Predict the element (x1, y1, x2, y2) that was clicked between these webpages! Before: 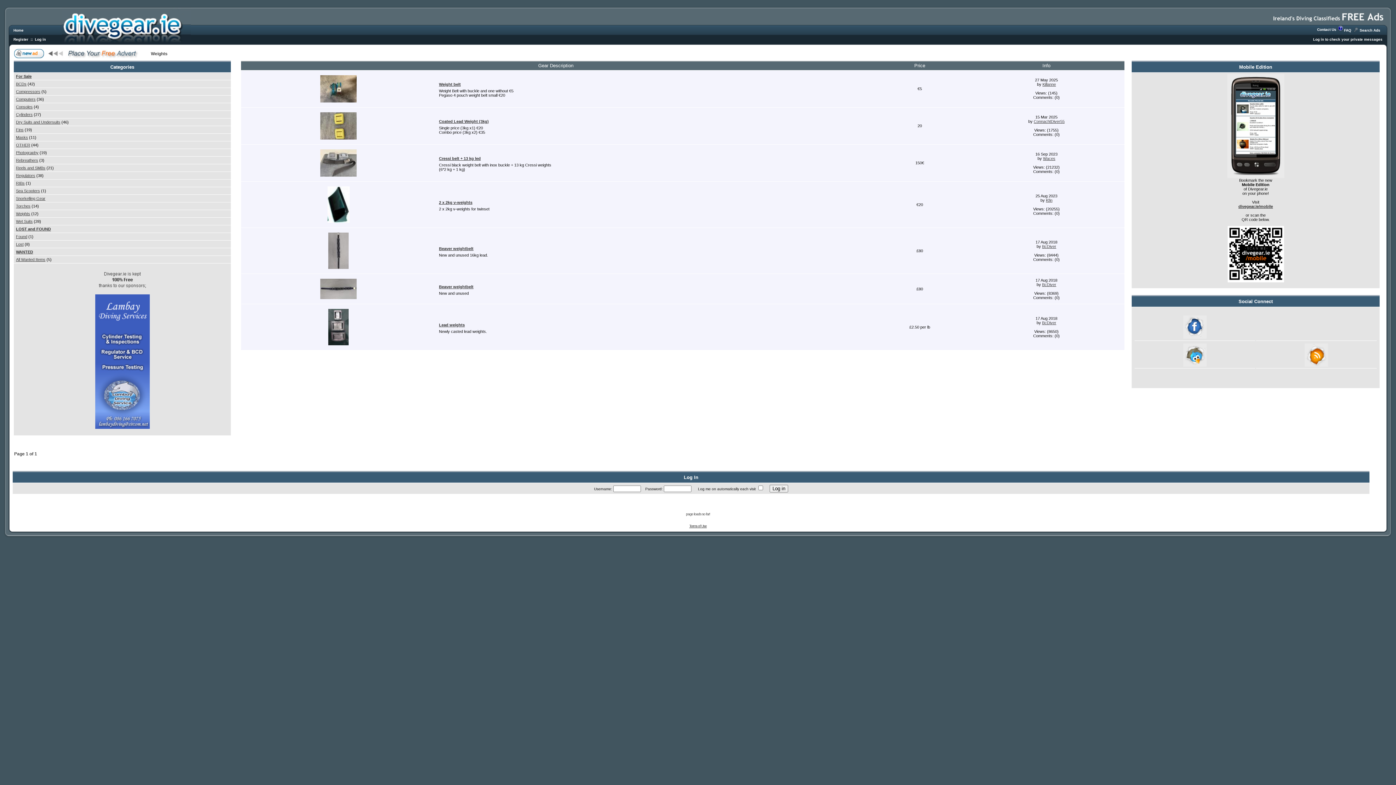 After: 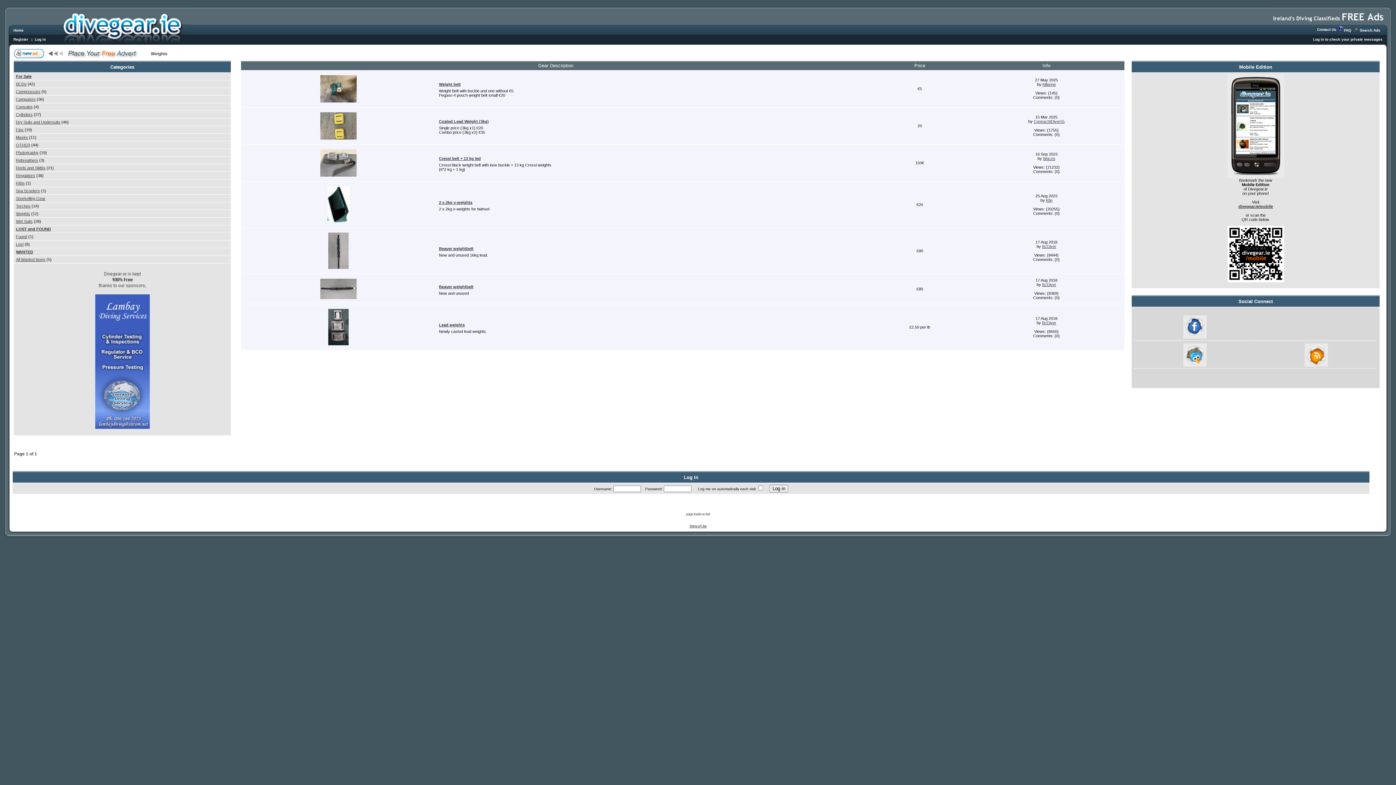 Action: bbox: (1305, 361, 1328, 368)